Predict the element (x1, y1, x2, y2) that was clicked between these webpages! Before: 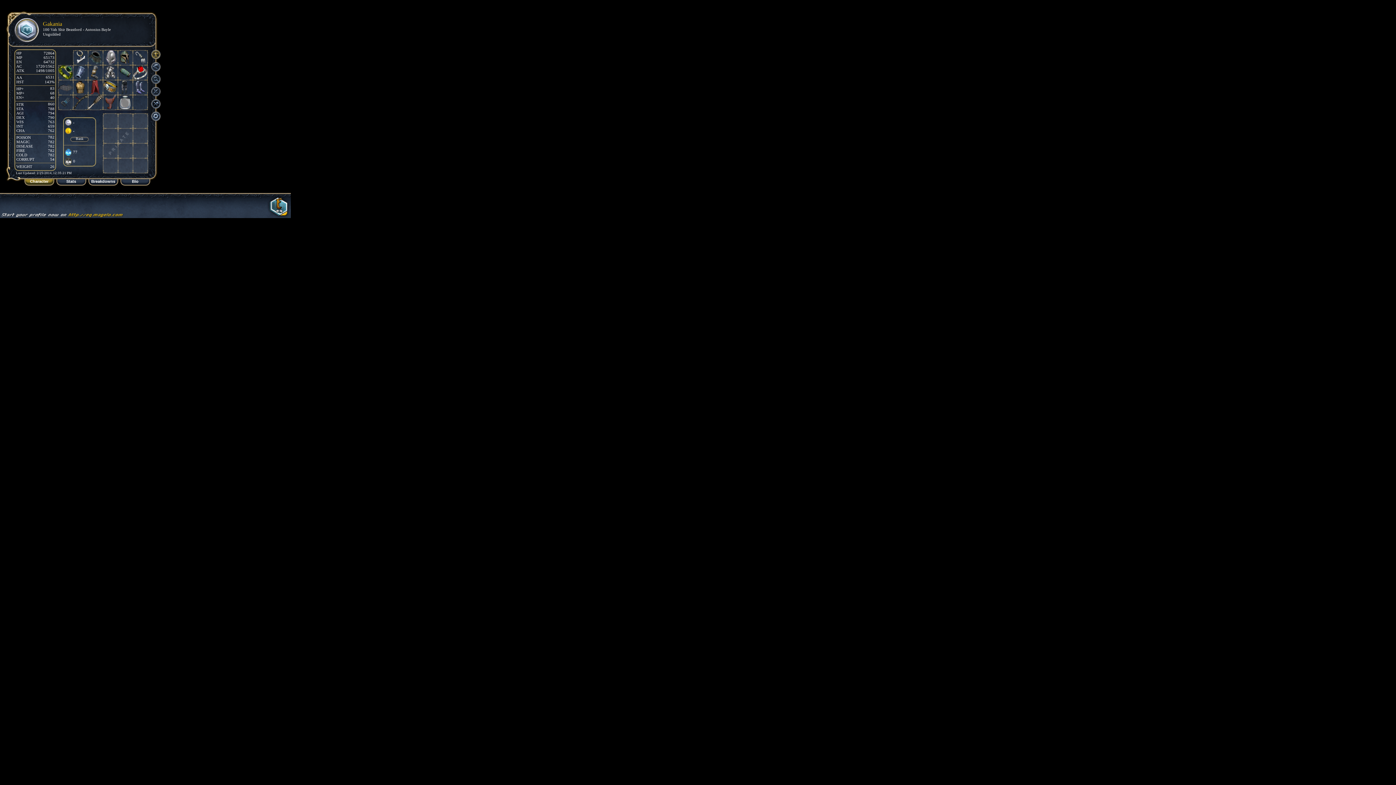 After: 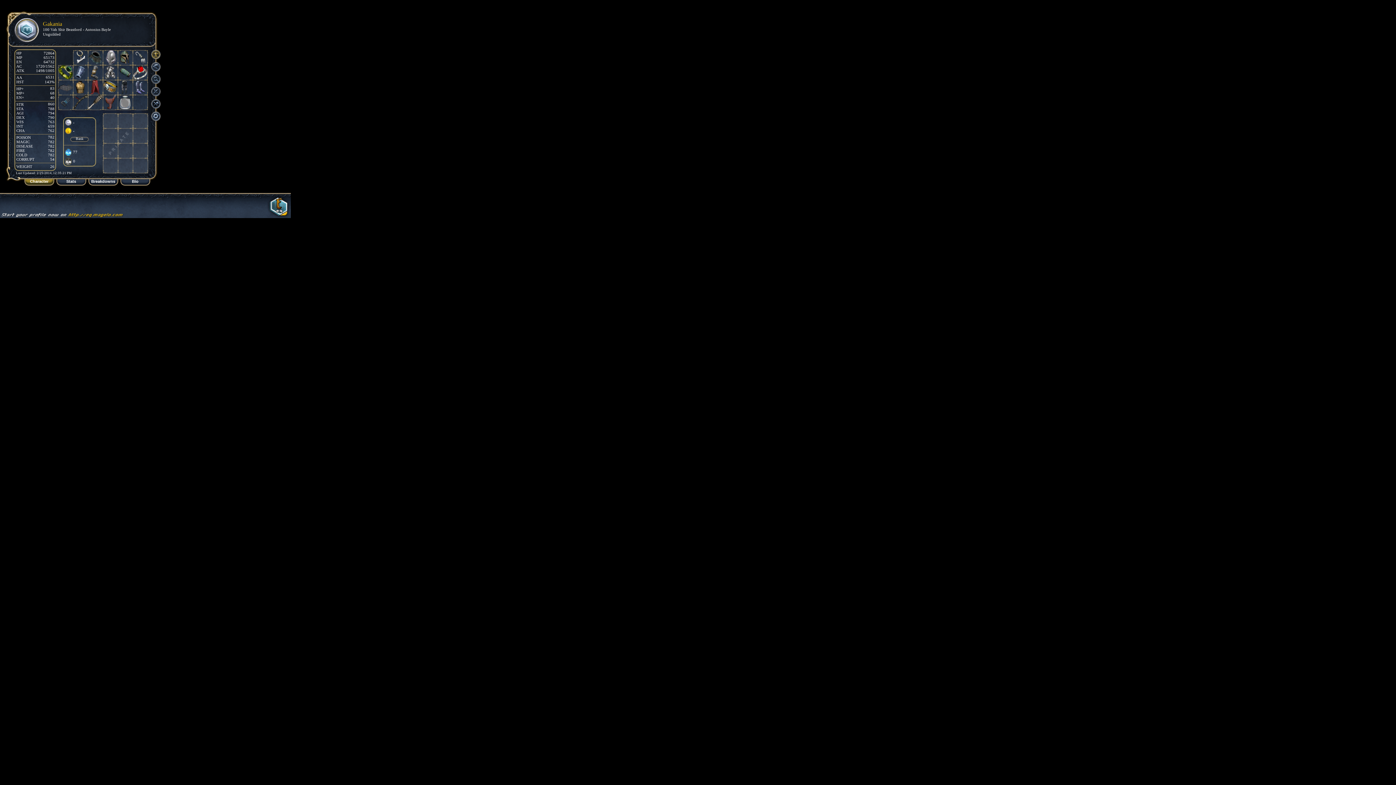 Action: bbox: (14, 38, 39, 43)